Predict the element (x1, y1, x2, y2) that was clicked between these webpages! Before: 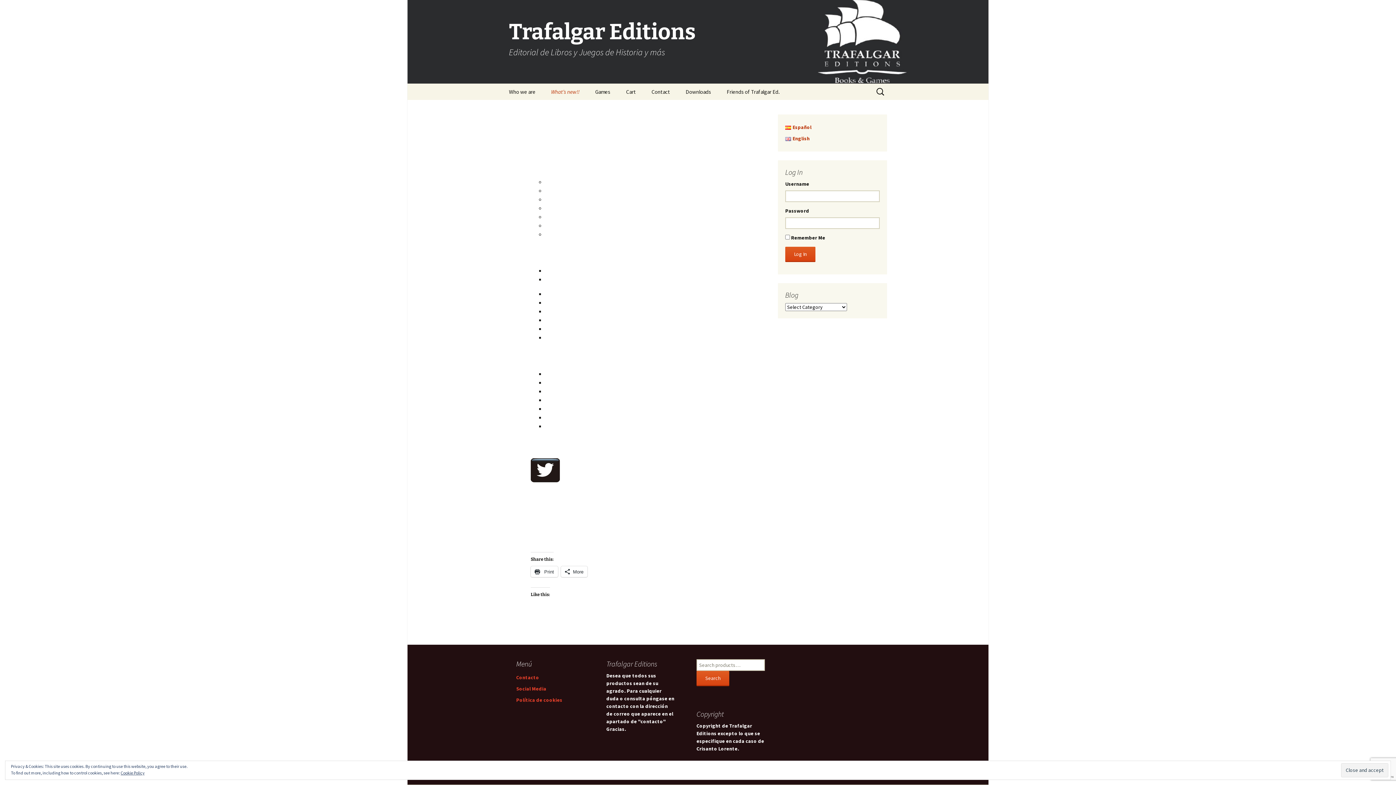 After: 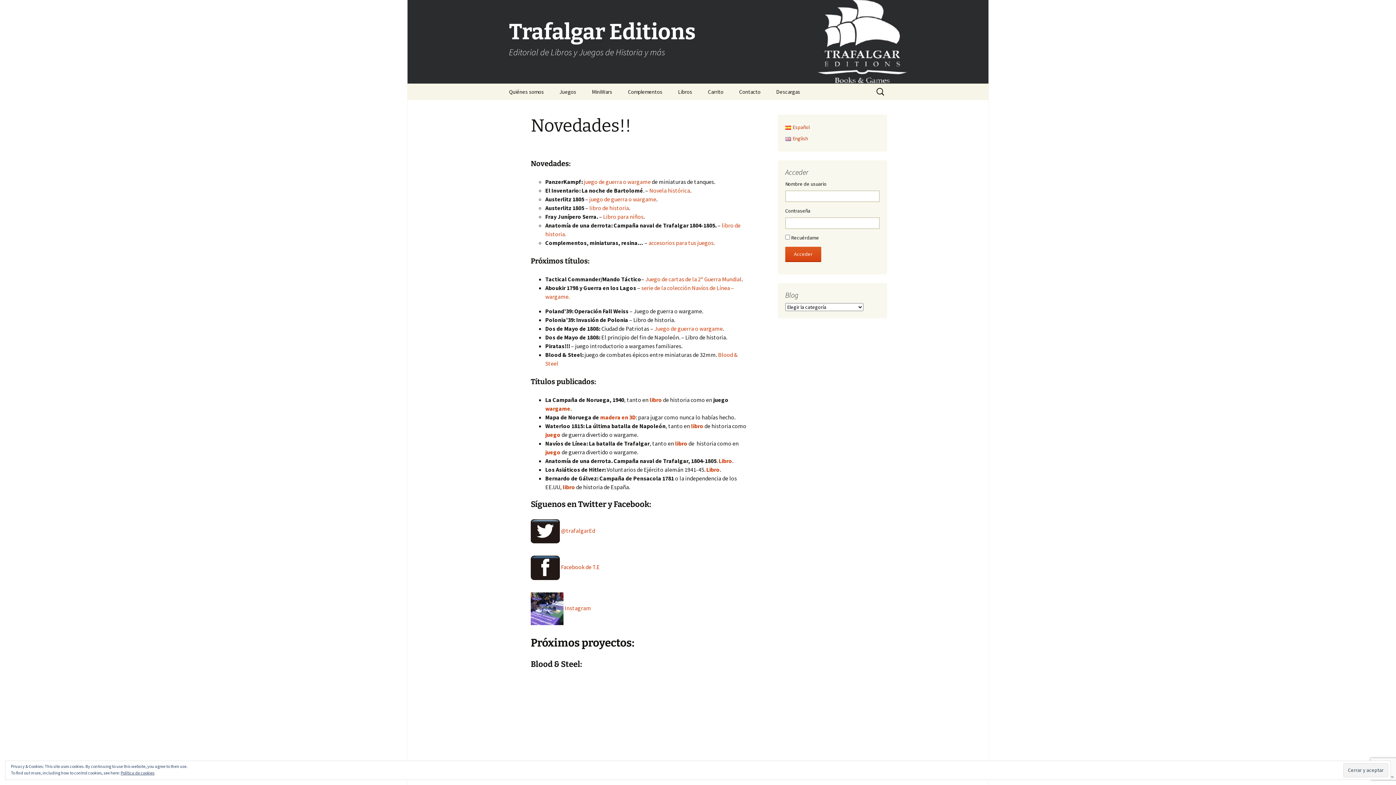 Action: bbox: (785, 124, 811, 130) label: Español